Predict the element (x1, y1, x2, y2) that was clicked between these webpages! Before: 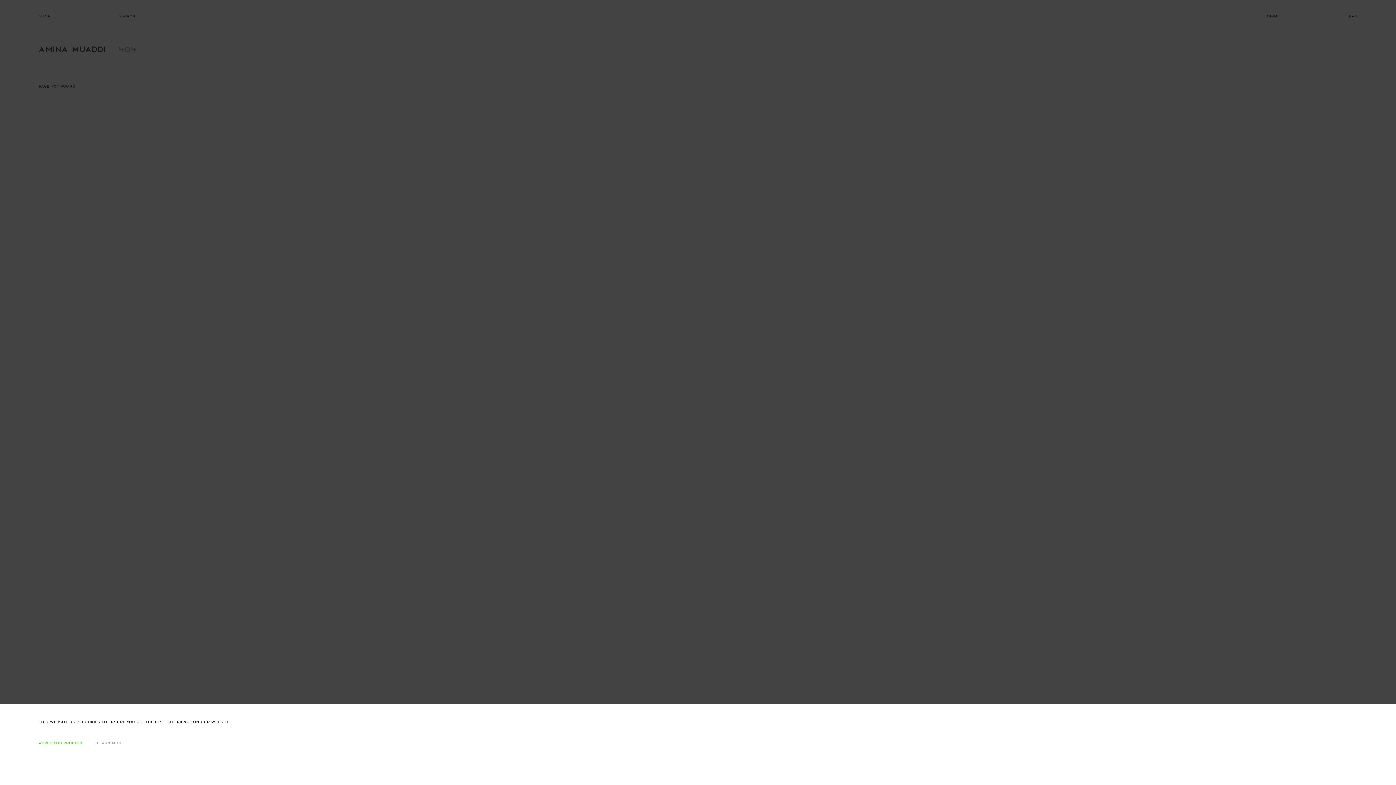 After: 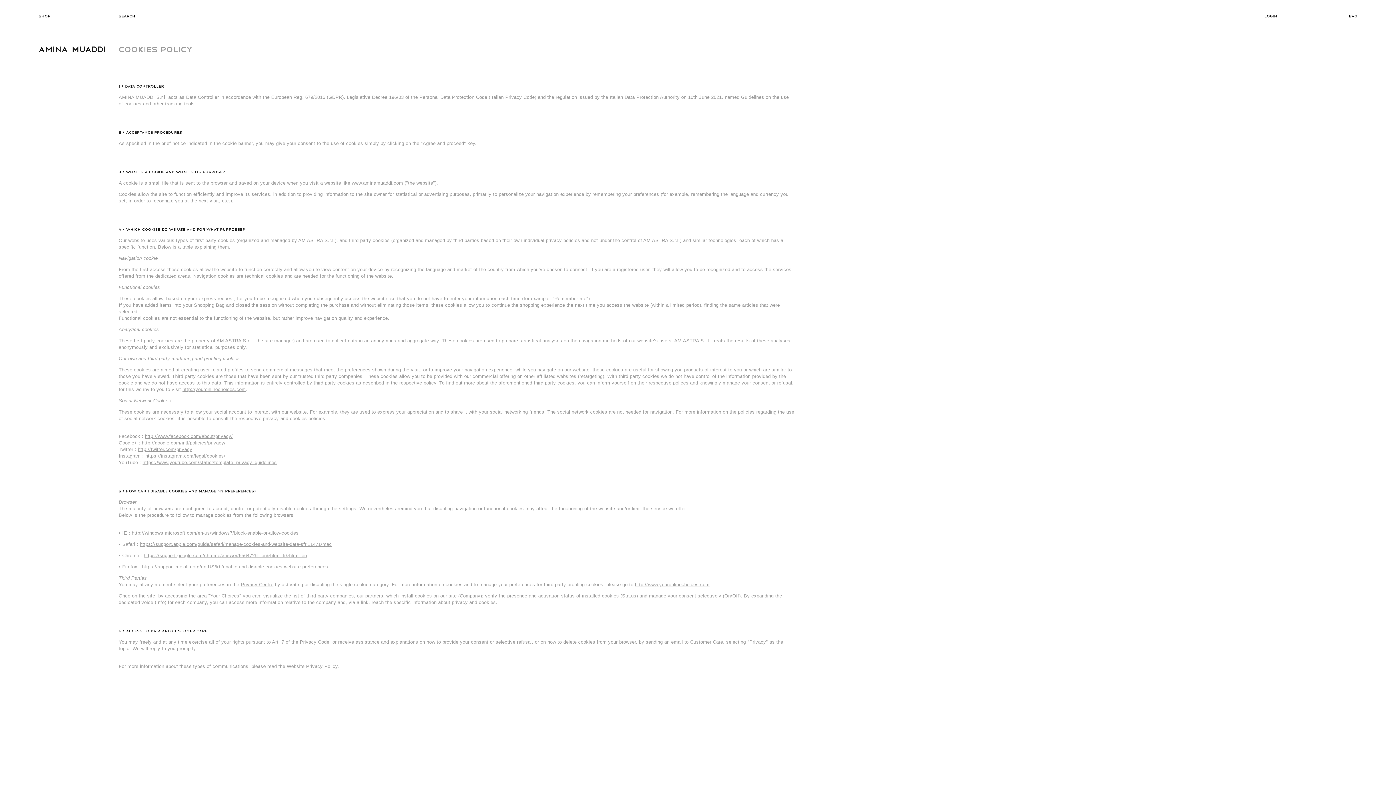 Action: bbox: (96, 763, 123, 770) label: LEARN MORE